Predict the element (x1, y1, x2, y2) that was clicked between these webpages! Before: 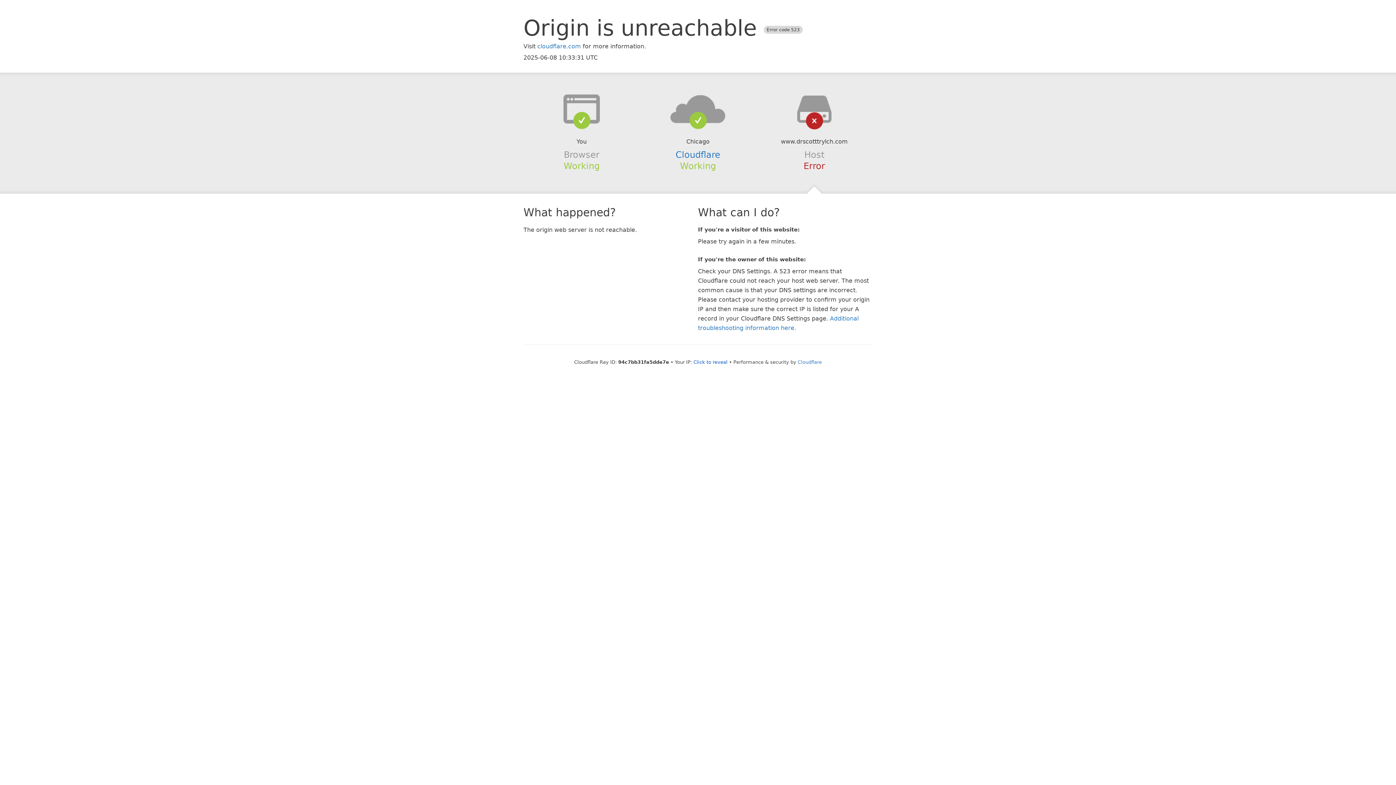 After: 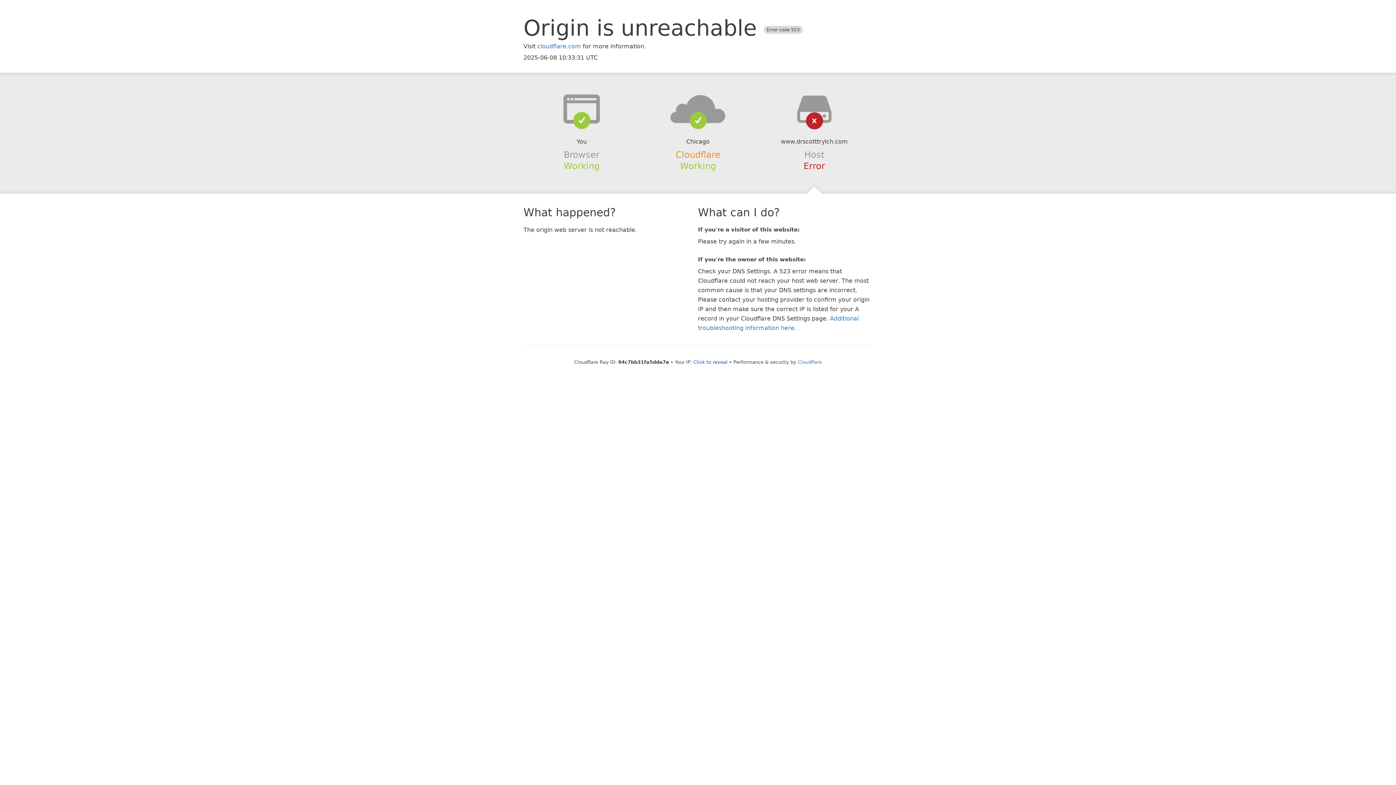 Action: label: Cloudflare bbox: (675, 149, 720, 159)